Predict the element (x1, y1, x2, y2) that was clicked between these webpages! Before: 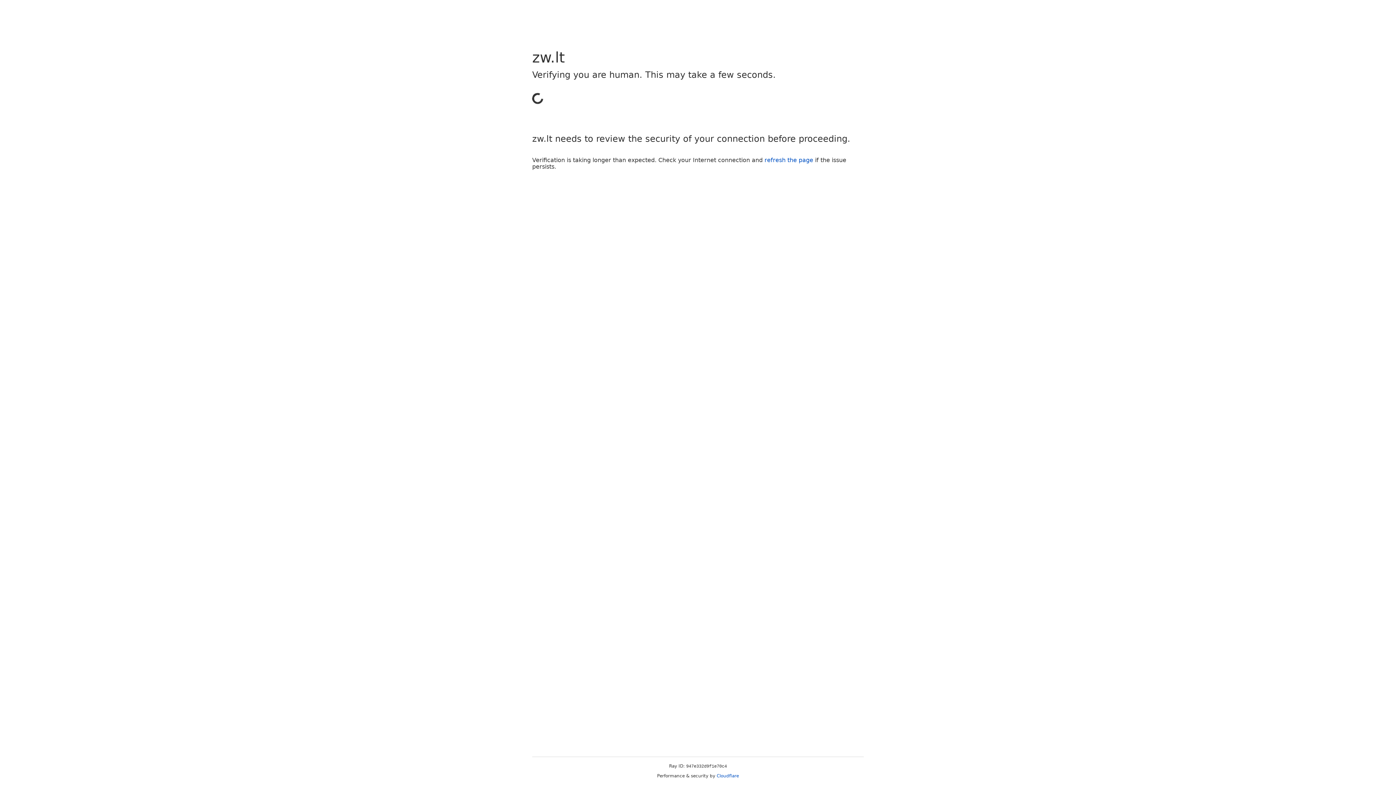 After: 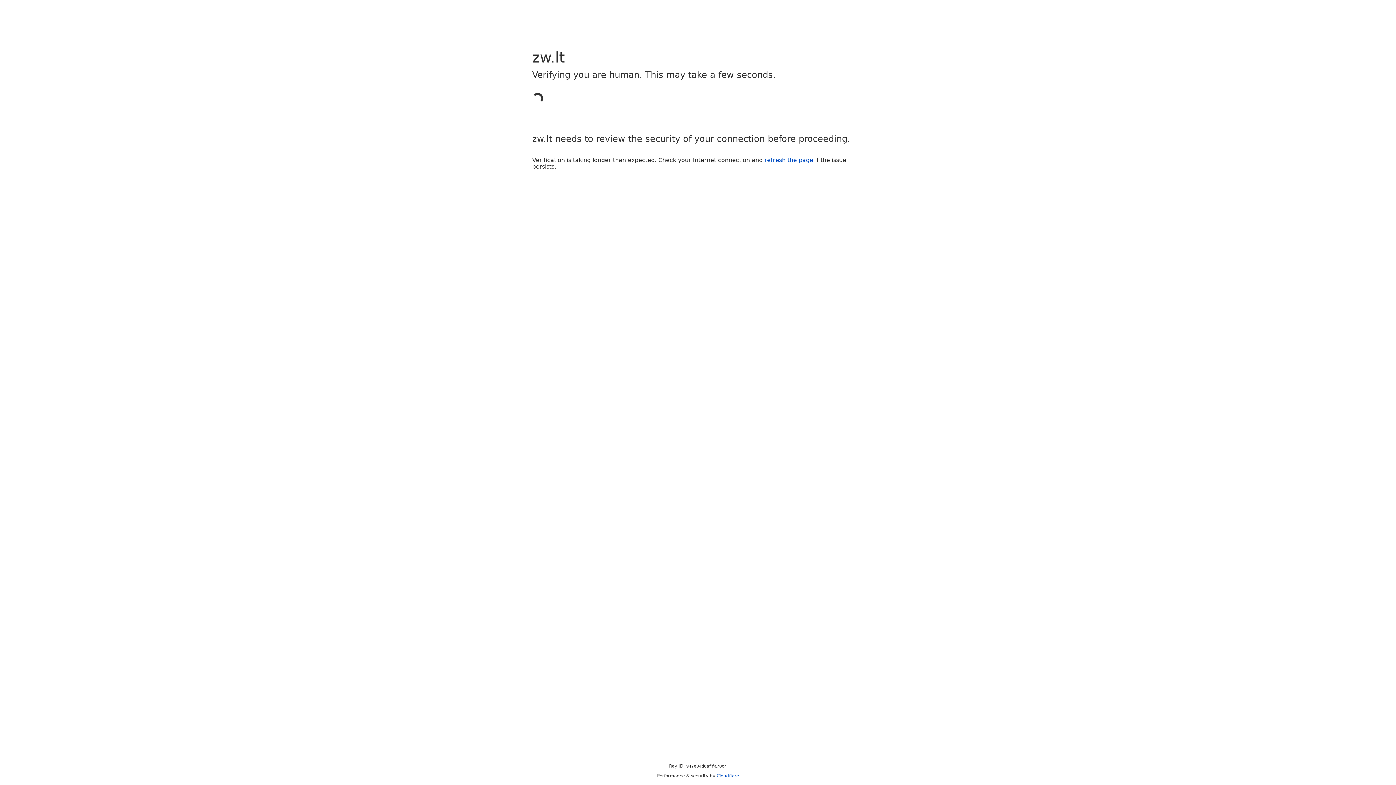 Action: label: refresh the page bbox: (764, 156, 813, 163)